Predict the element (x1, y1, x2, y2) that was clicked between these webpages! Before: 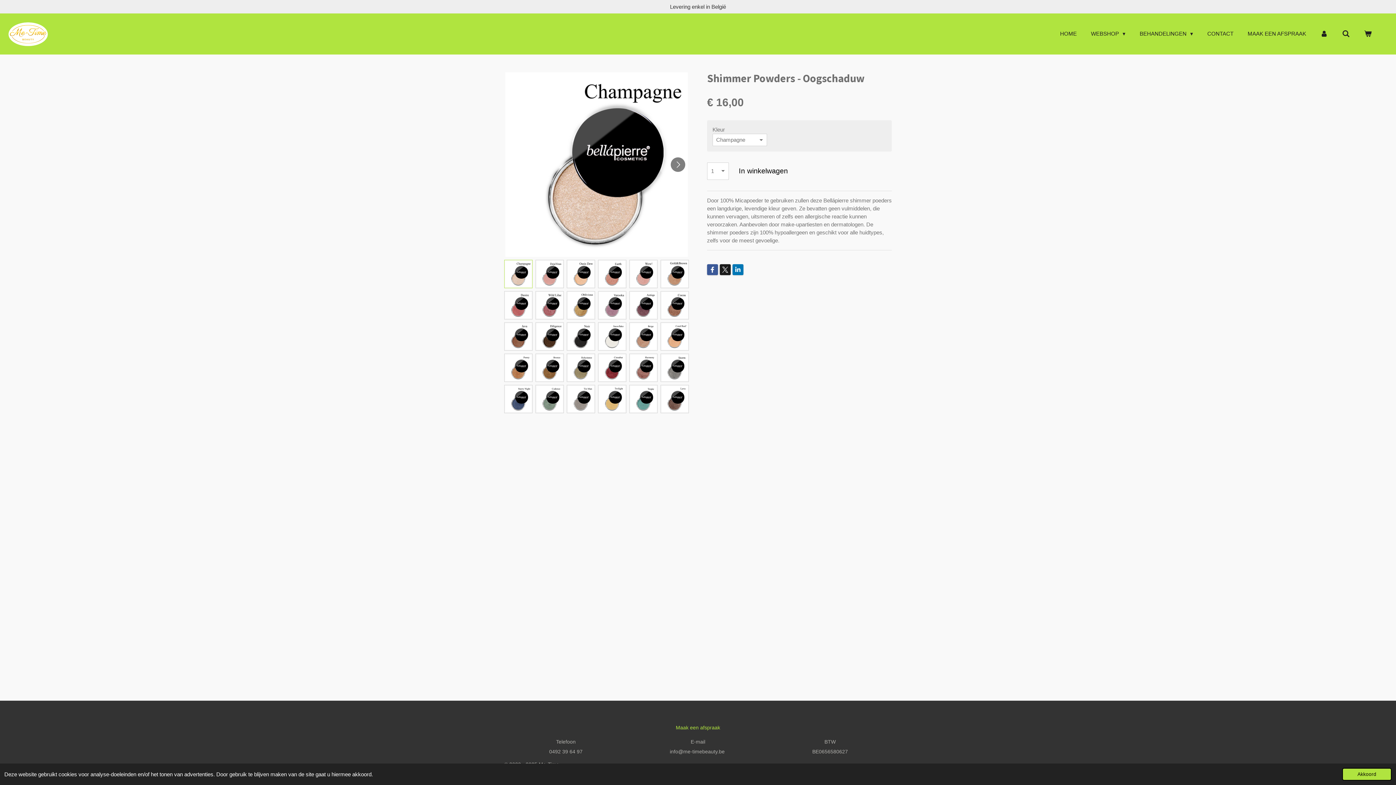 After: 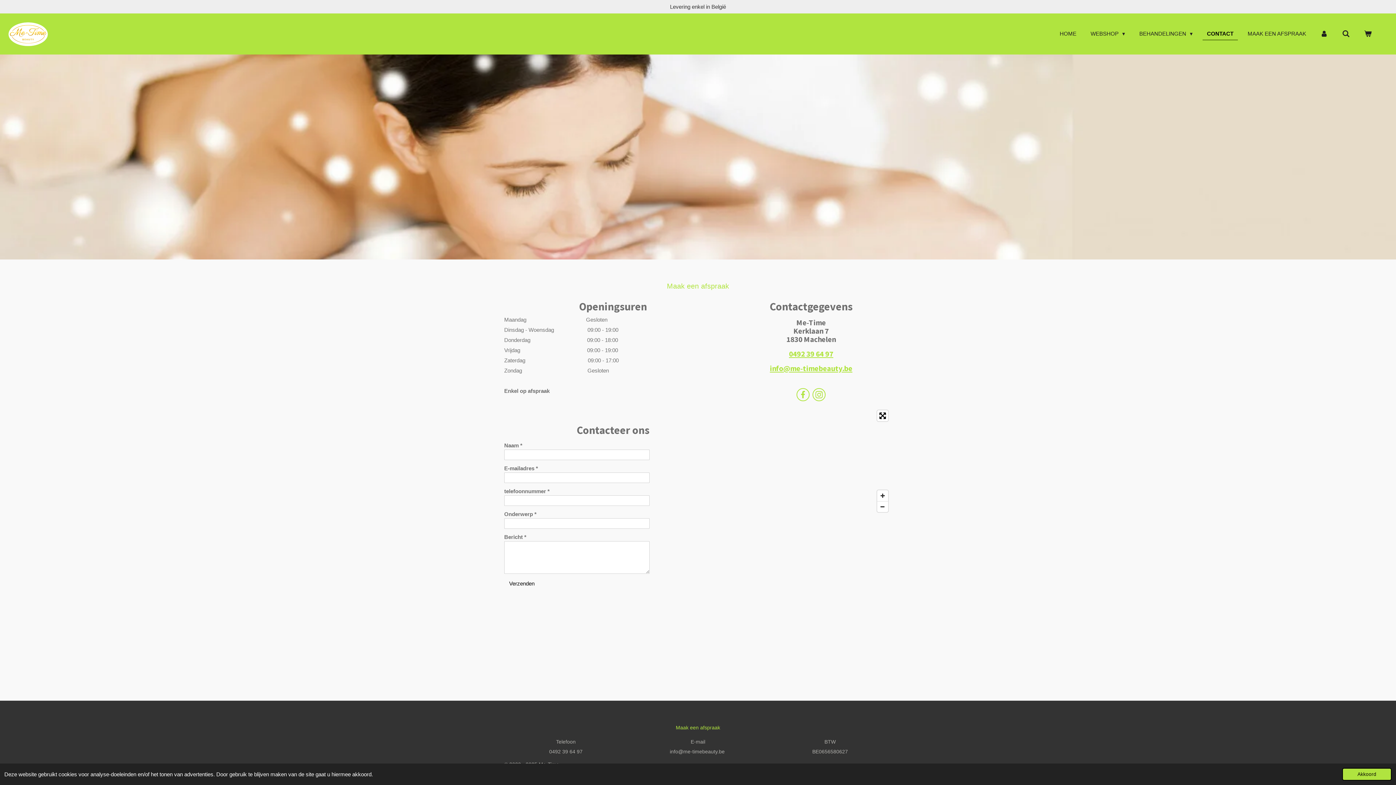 Action: label: CONTACT bbox: (1203, 28, 1238, 39)